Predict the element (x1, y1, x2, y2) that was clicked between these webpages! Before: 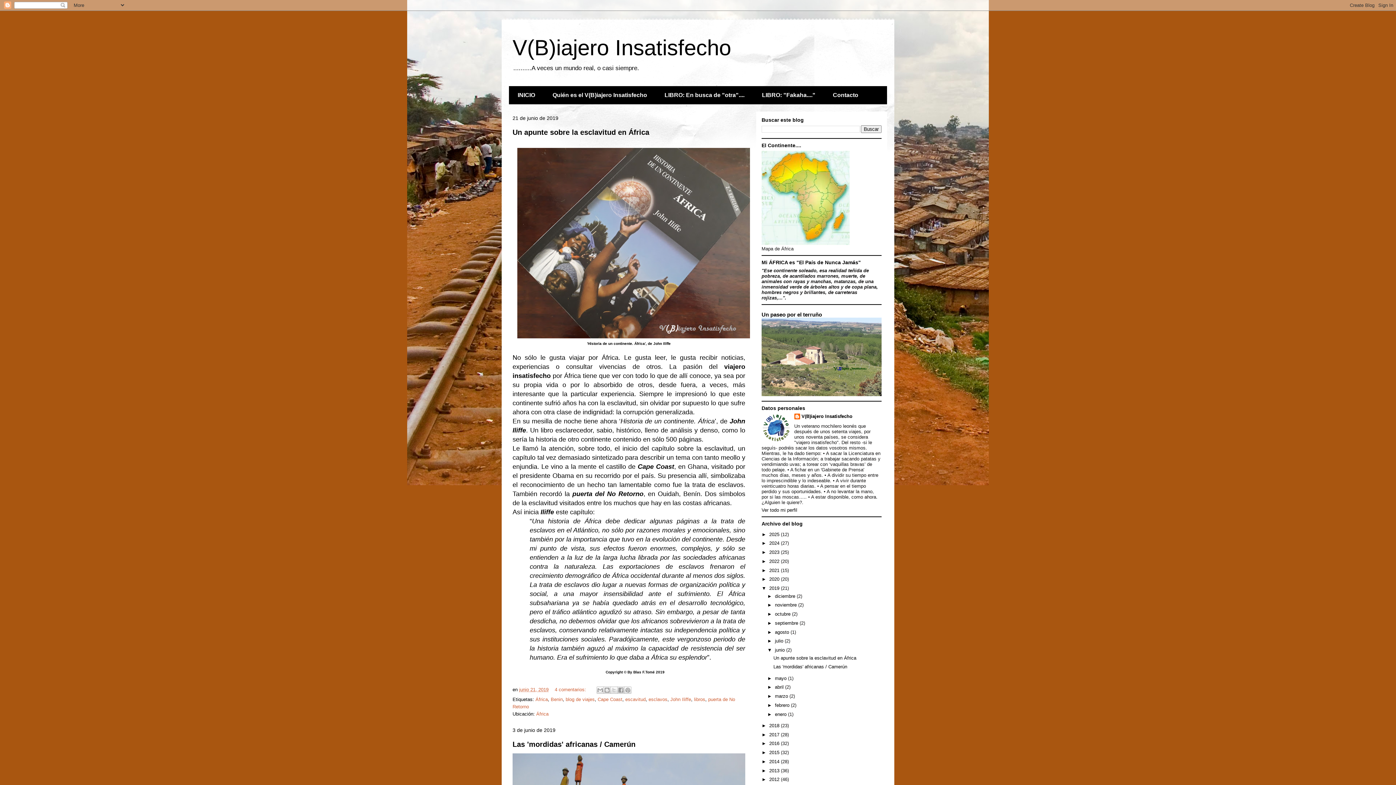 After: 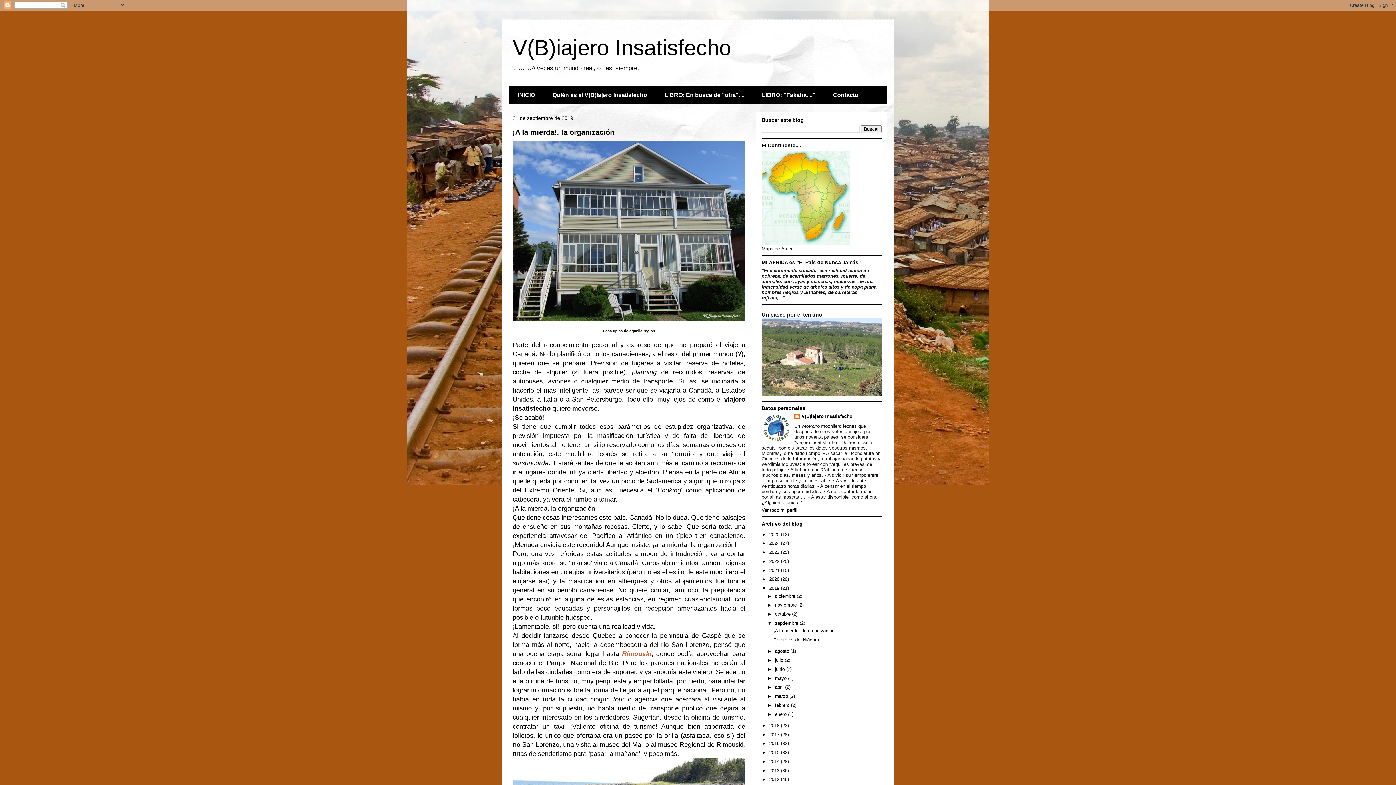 Action: label: septiembre  bbox: (775, 620, 799, 626)